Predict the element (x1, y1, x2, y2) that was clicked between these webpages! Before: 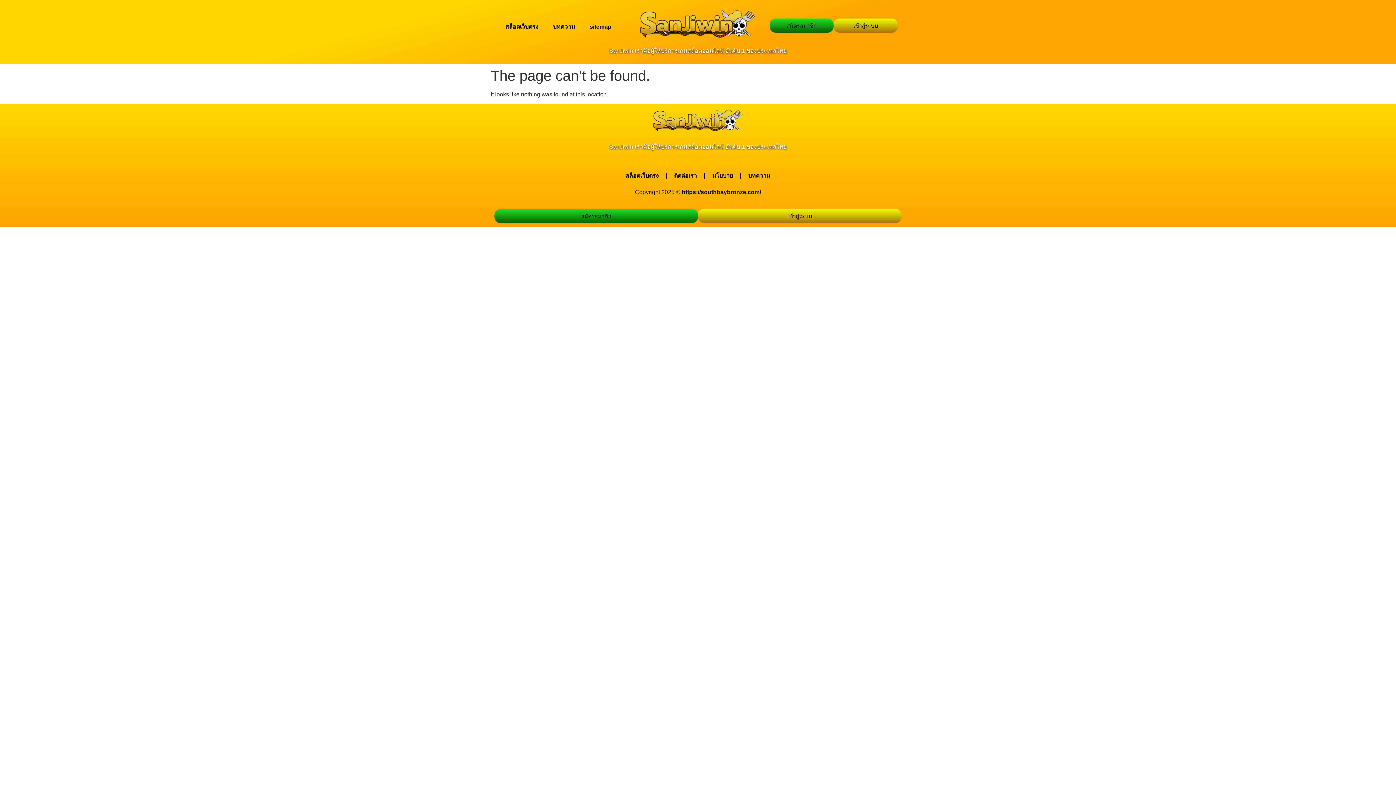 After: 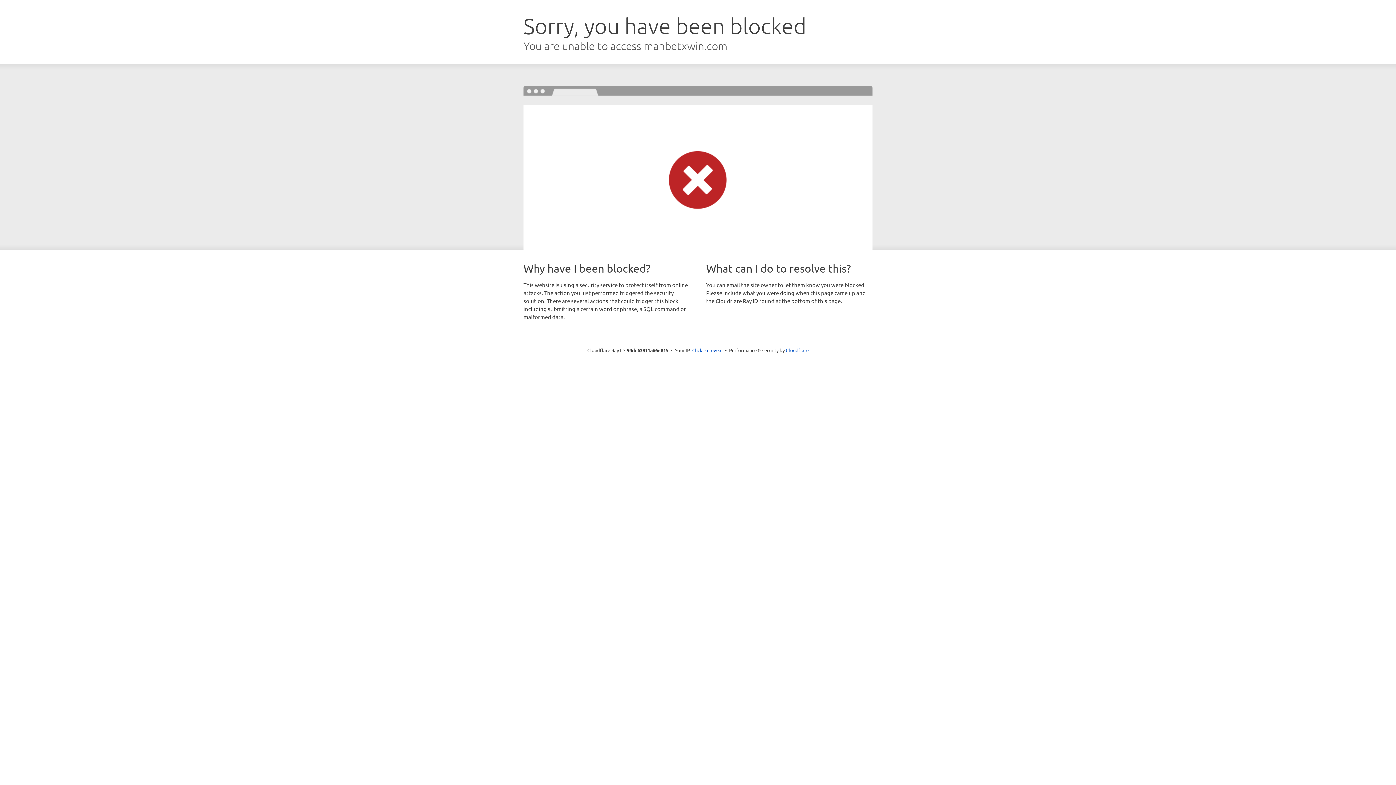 Action: label: เข้าสู่ระบบ bbox: (833, 18, 898, 32)